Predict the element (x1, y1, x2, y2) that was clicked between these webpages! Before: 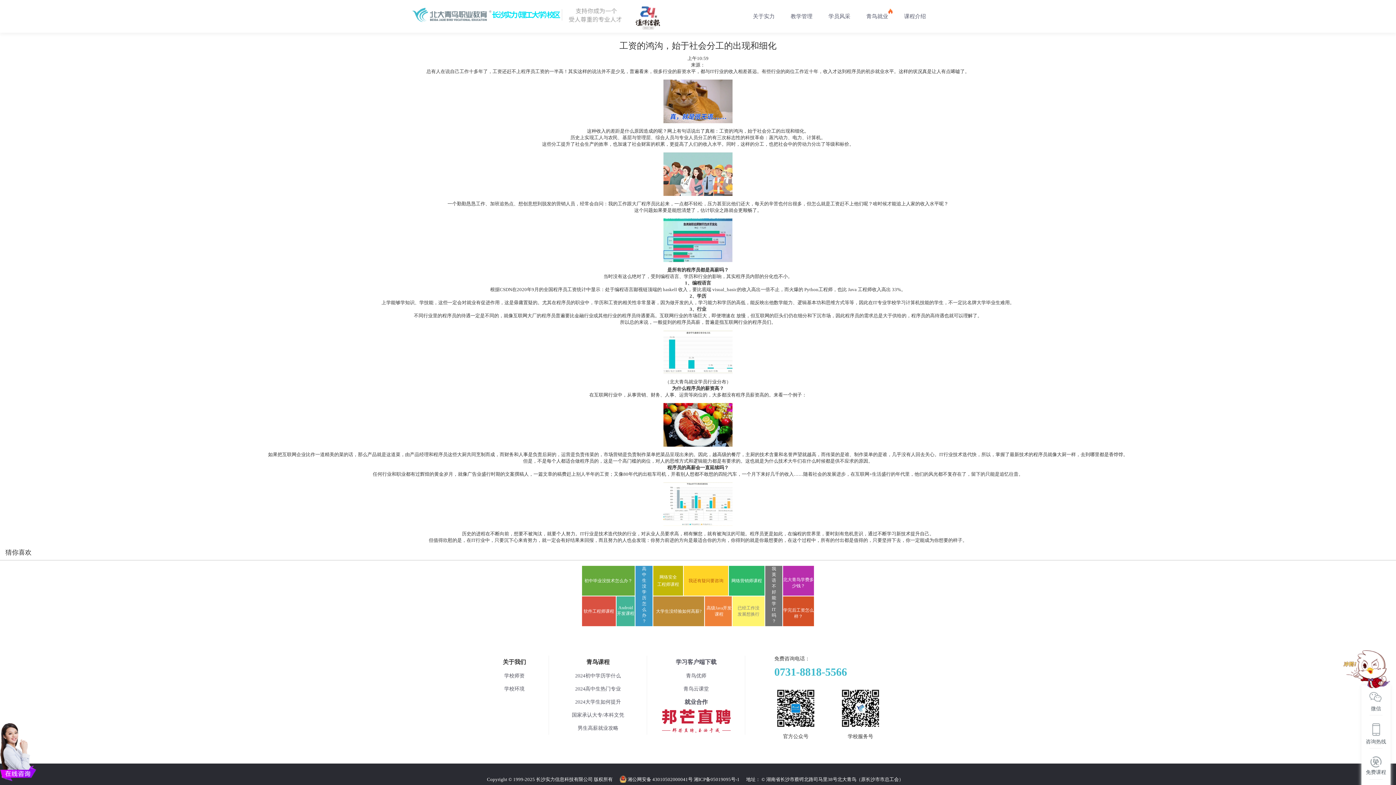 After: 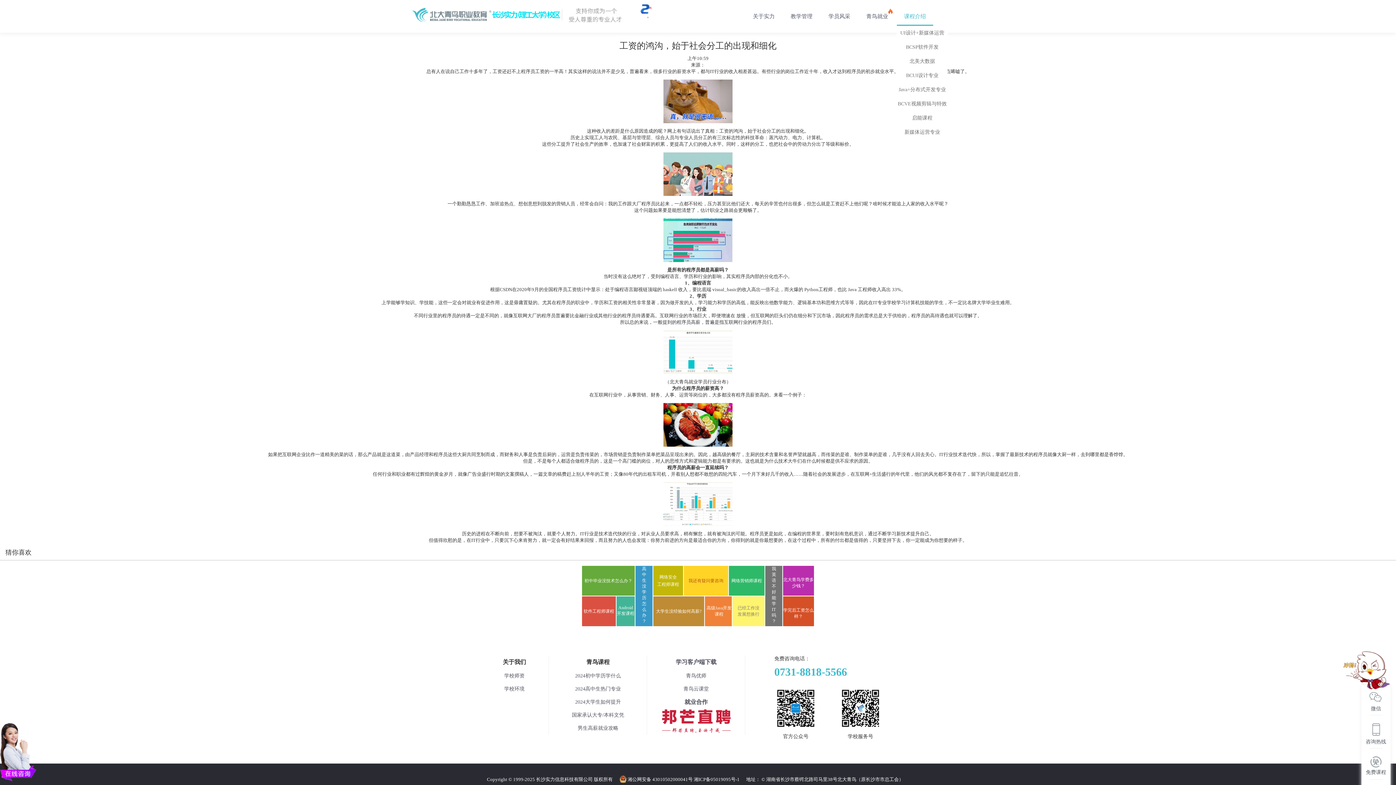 Action: label: 课程介绍 bbox: (904, 7, 926, 25)